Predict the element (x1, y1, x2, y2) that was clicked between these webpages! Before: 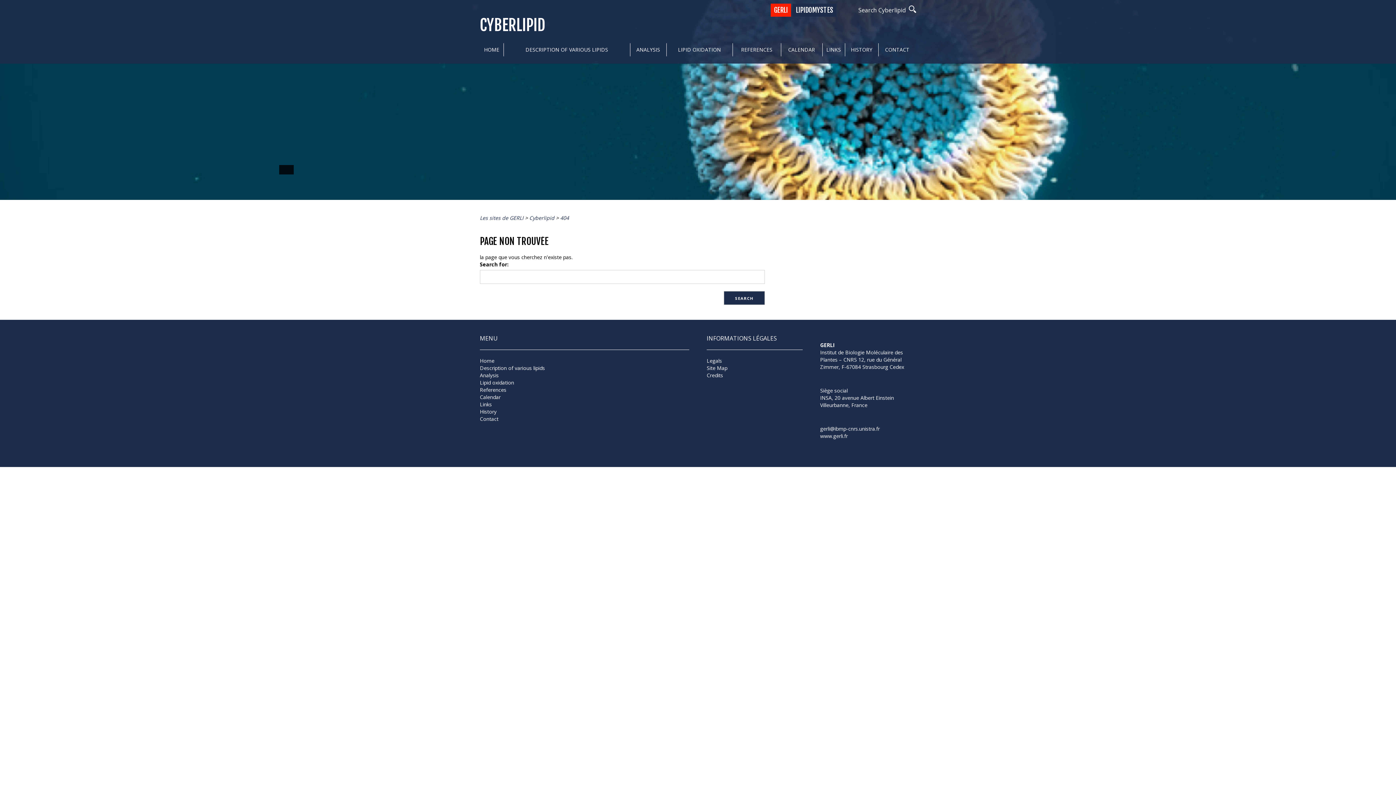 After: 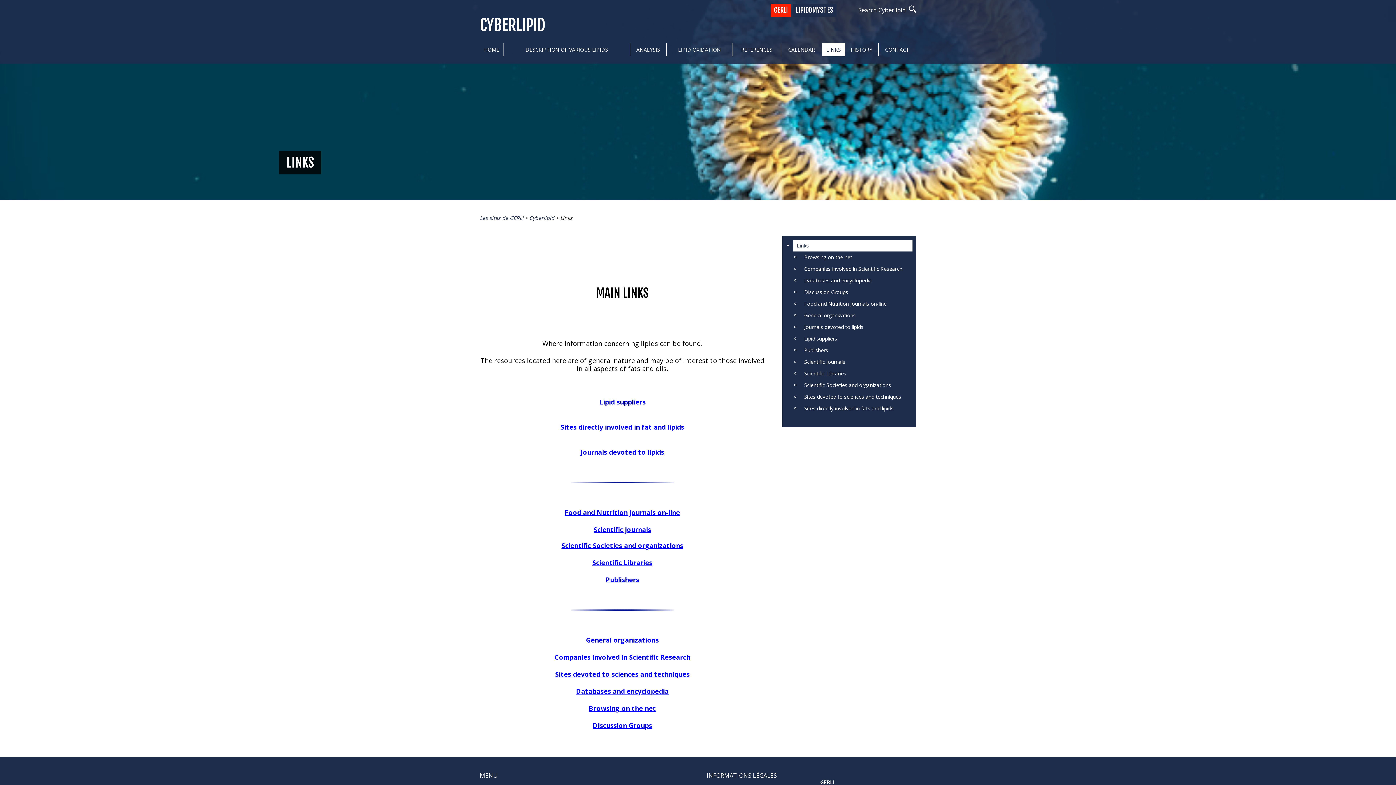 Action: bbox: (480, 401, 492, 408) label: Links